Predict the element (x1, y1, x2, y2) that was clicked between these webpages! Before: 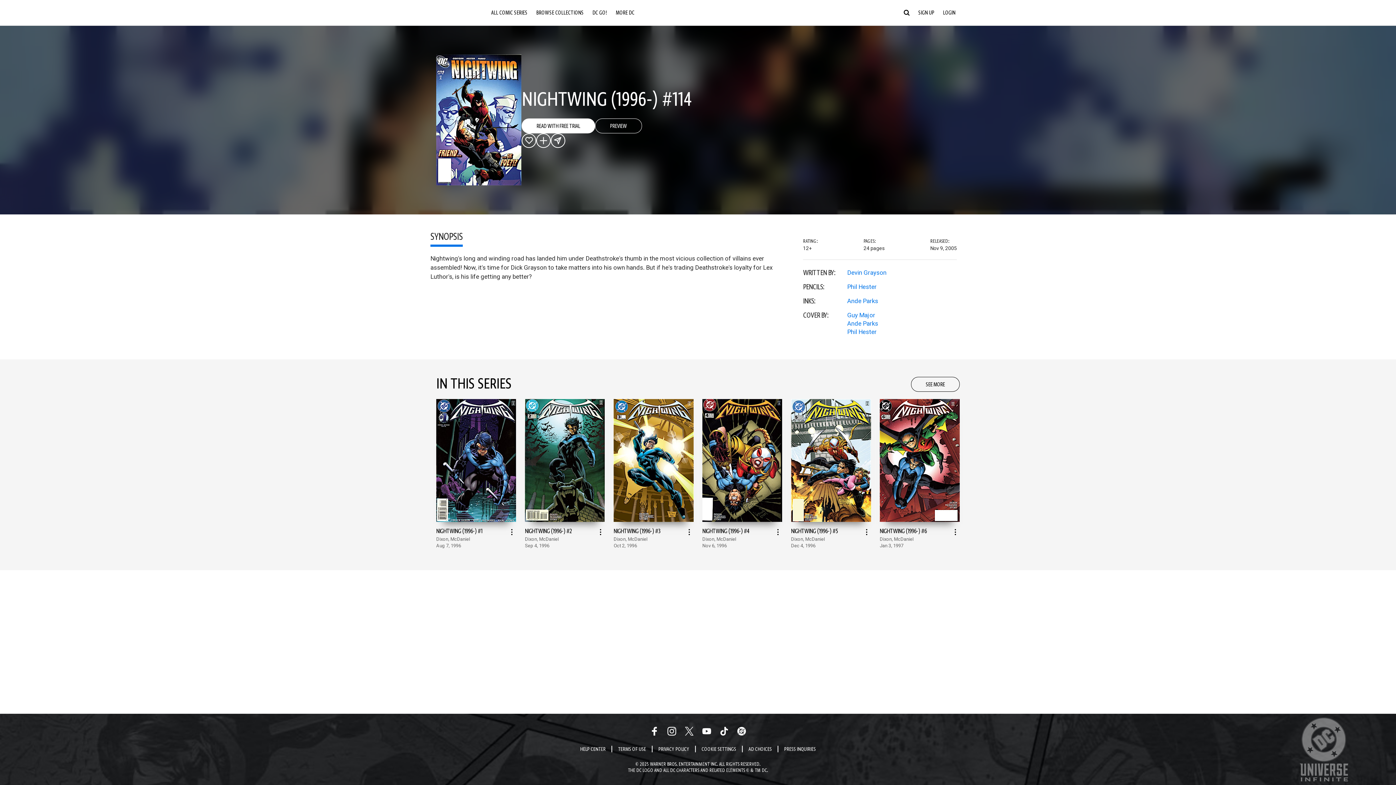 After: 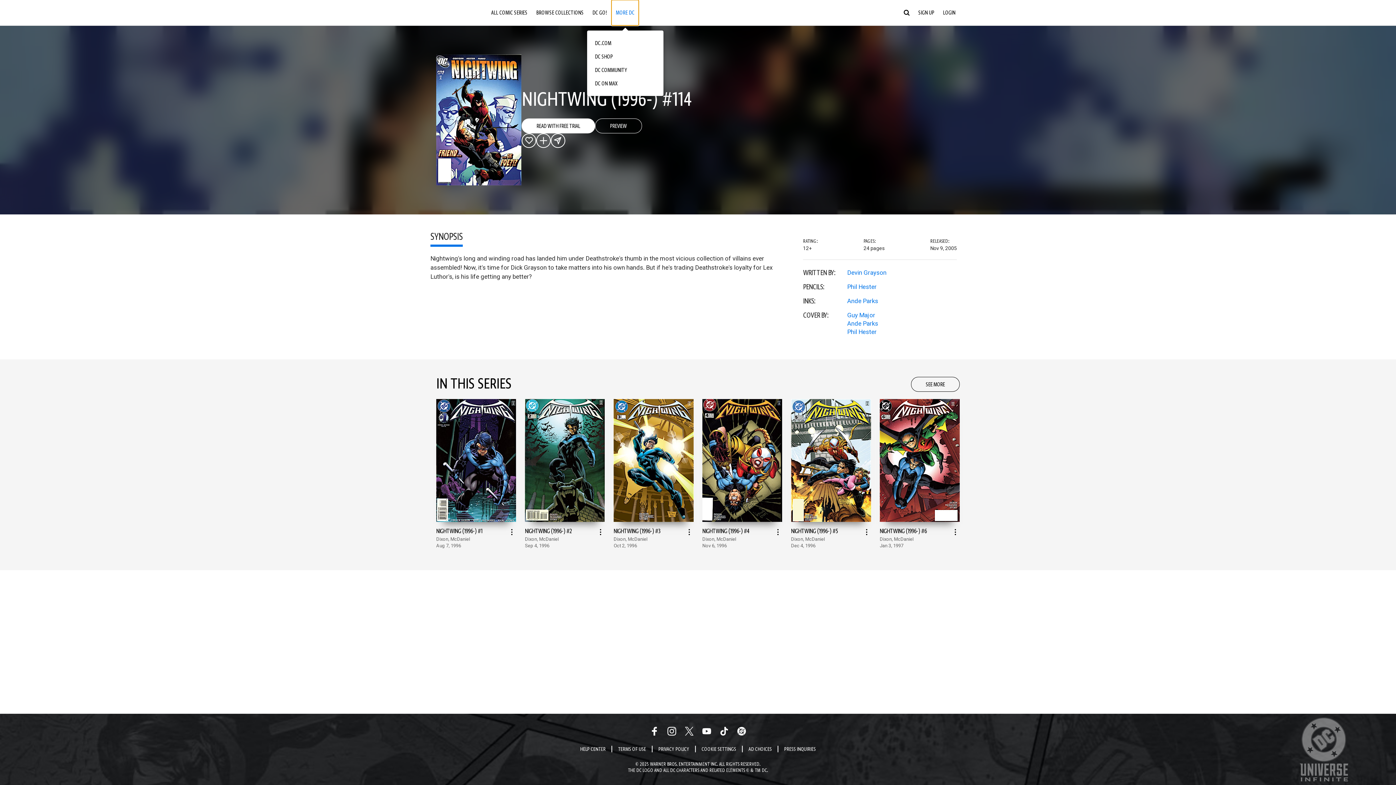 Action: label: MORE DC bbox: (611, 0, 639, 25)